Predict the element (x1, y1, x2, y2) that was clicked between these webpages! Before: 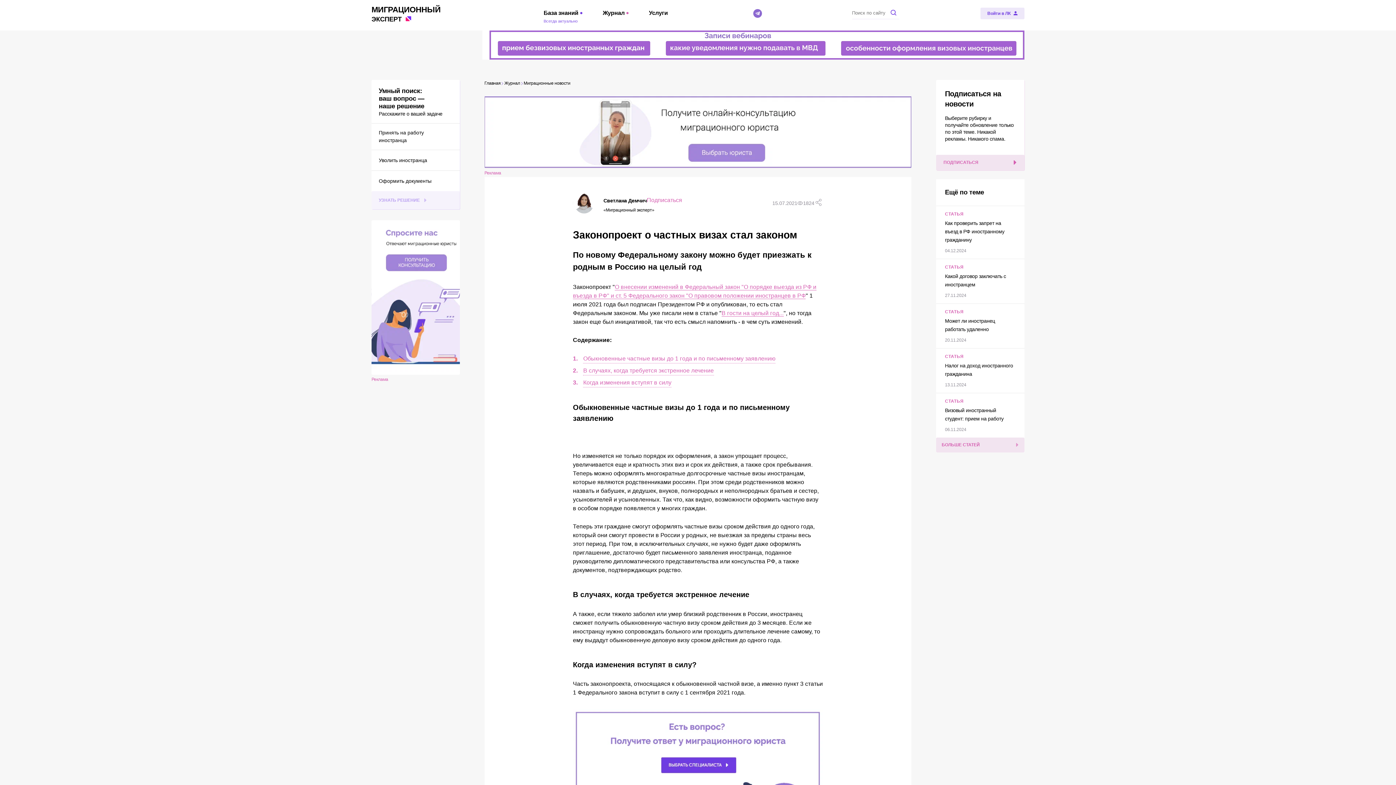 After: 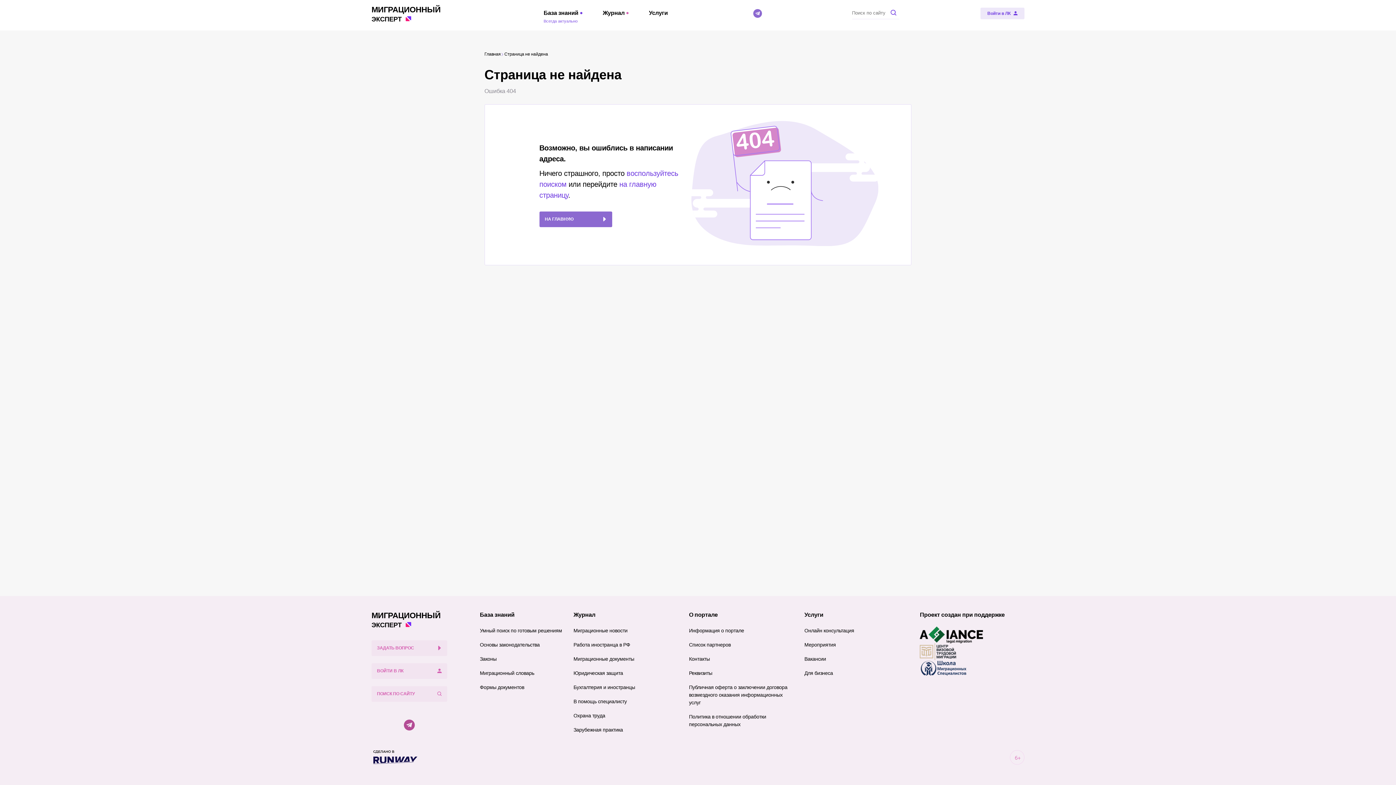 Action: bbox: (945, 272, 1015, 289) label: Какой договор заключать с иностранцем